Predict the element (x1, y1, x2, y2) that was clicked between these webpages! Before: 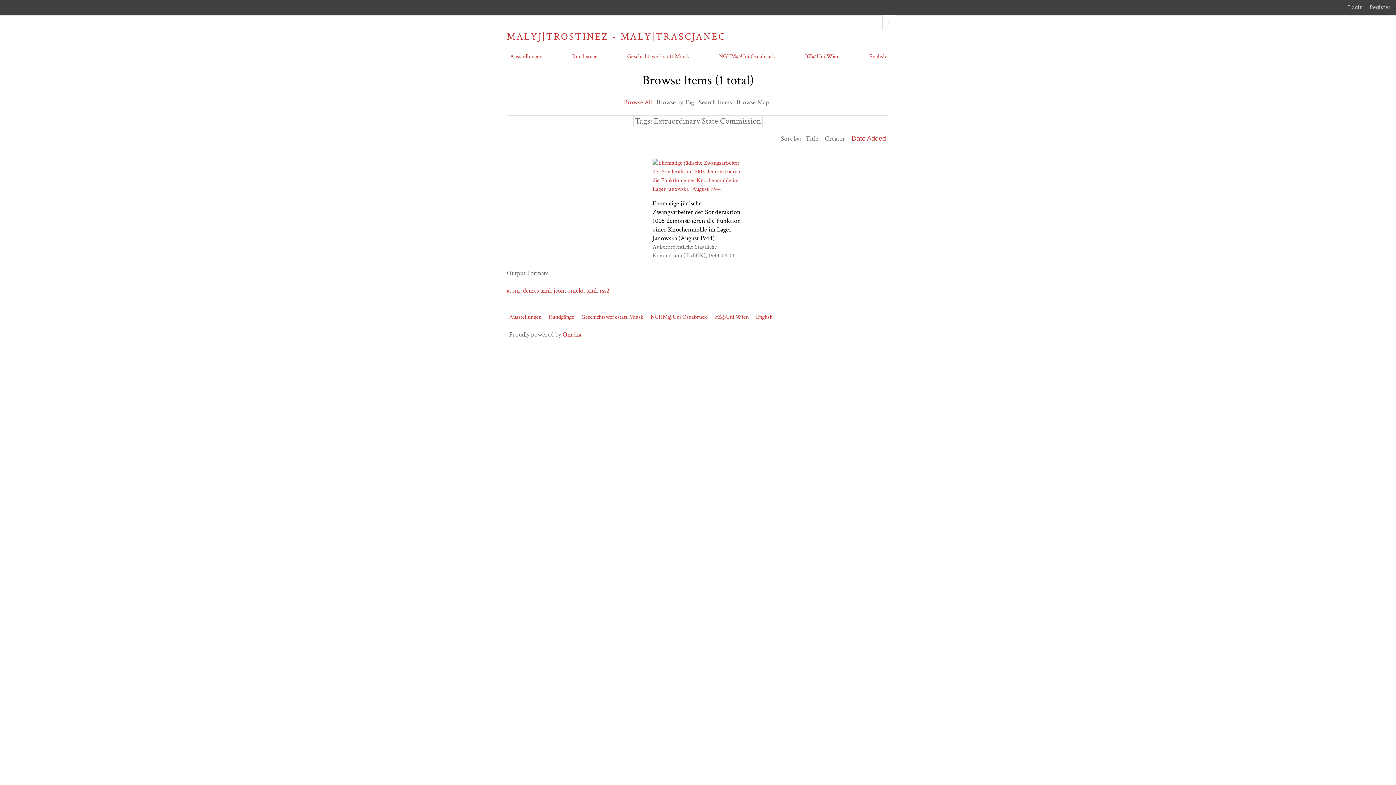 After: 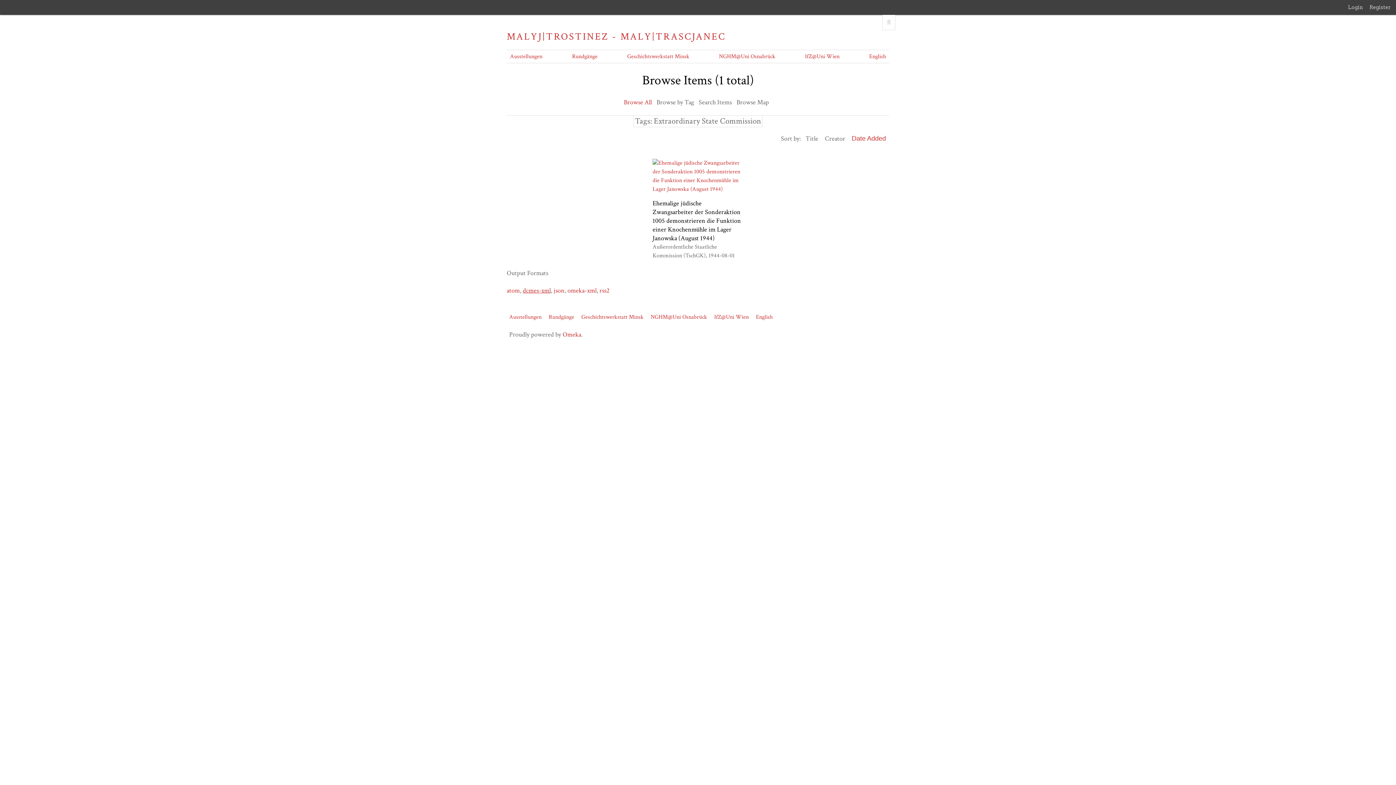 Action: label: dcmes-xml bbox: (522, 286, 550, 294)